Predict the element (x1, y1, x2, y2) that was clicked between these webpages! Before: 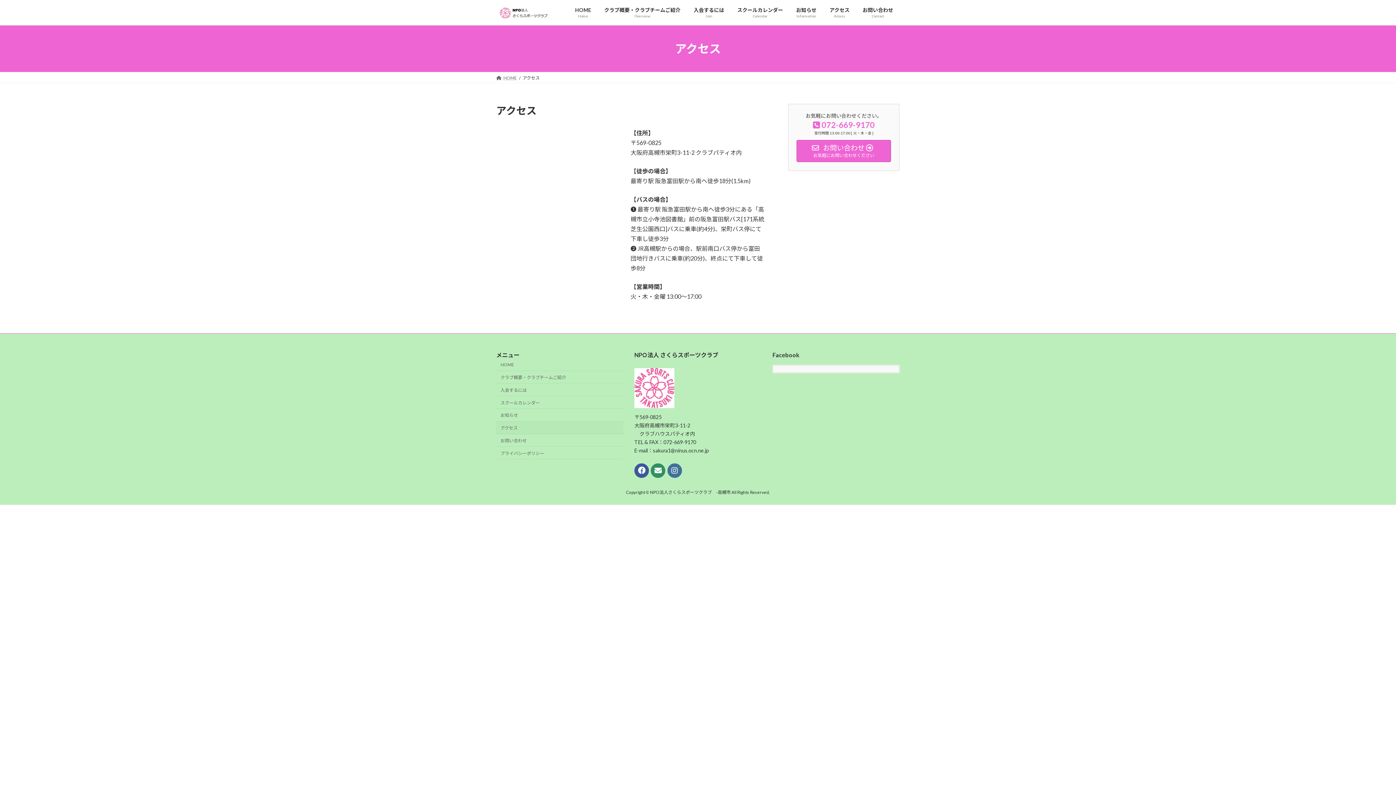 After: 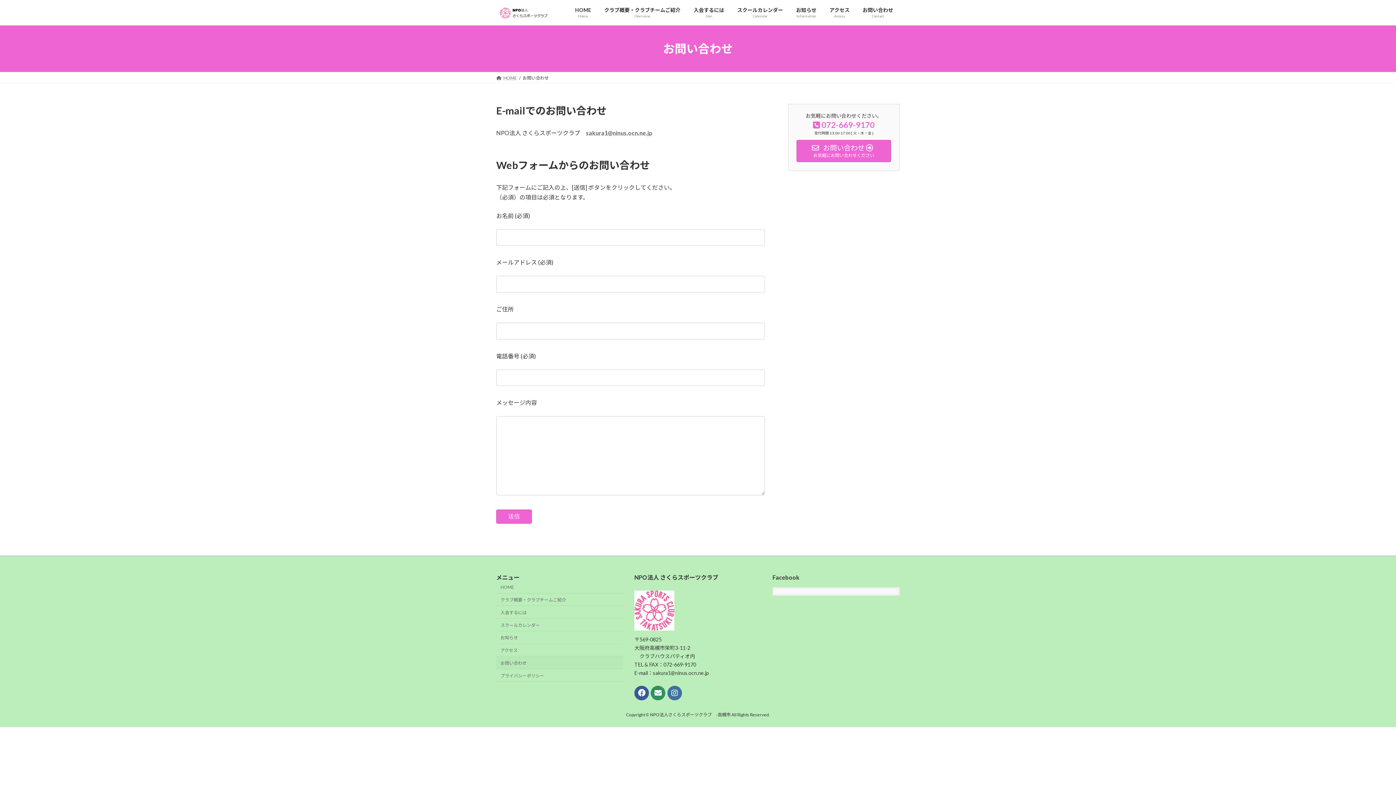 Action: bbox: (496, 434, 623, 447) label: お問い合わせ